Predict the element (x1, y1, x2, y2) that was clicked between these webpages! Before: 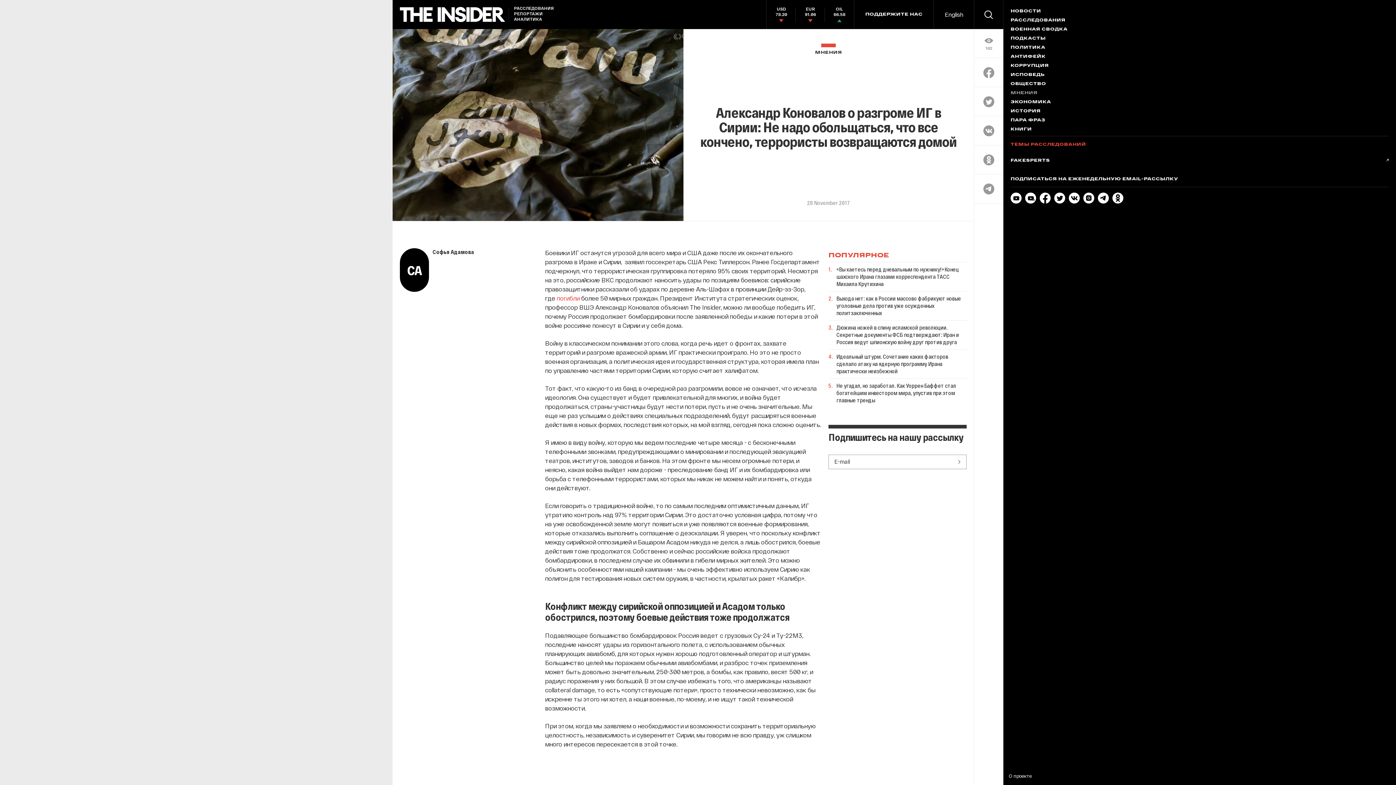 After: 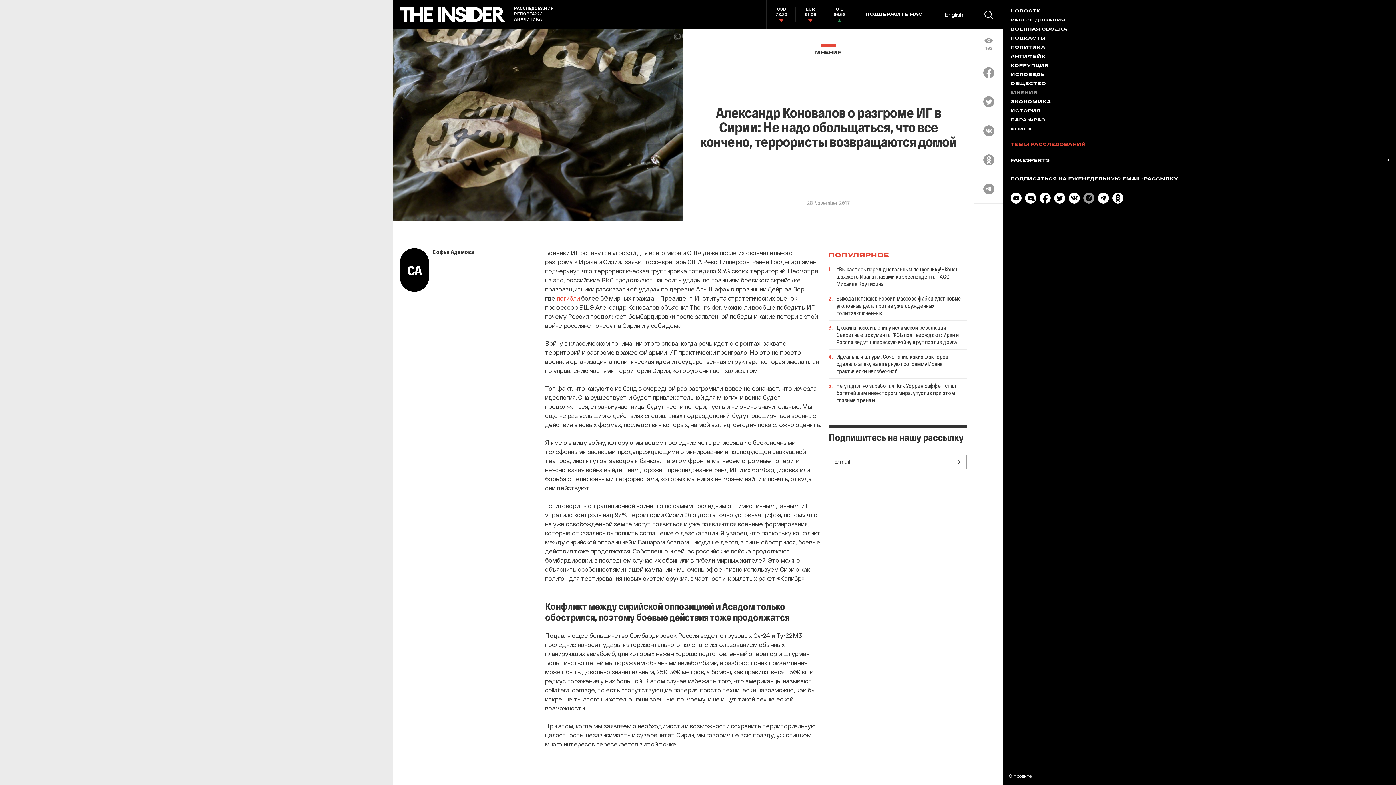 Action: bbox: (1083, 197, 1094, 204)